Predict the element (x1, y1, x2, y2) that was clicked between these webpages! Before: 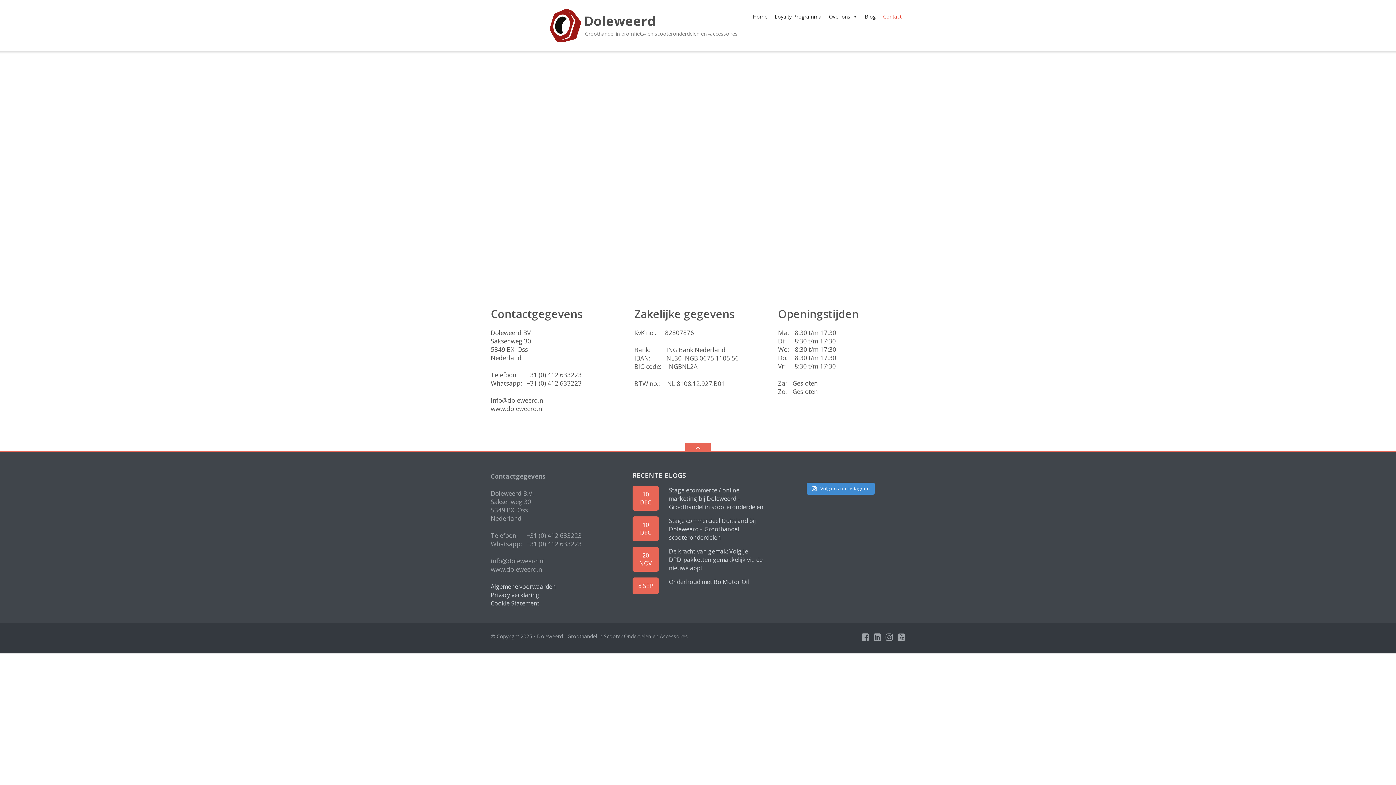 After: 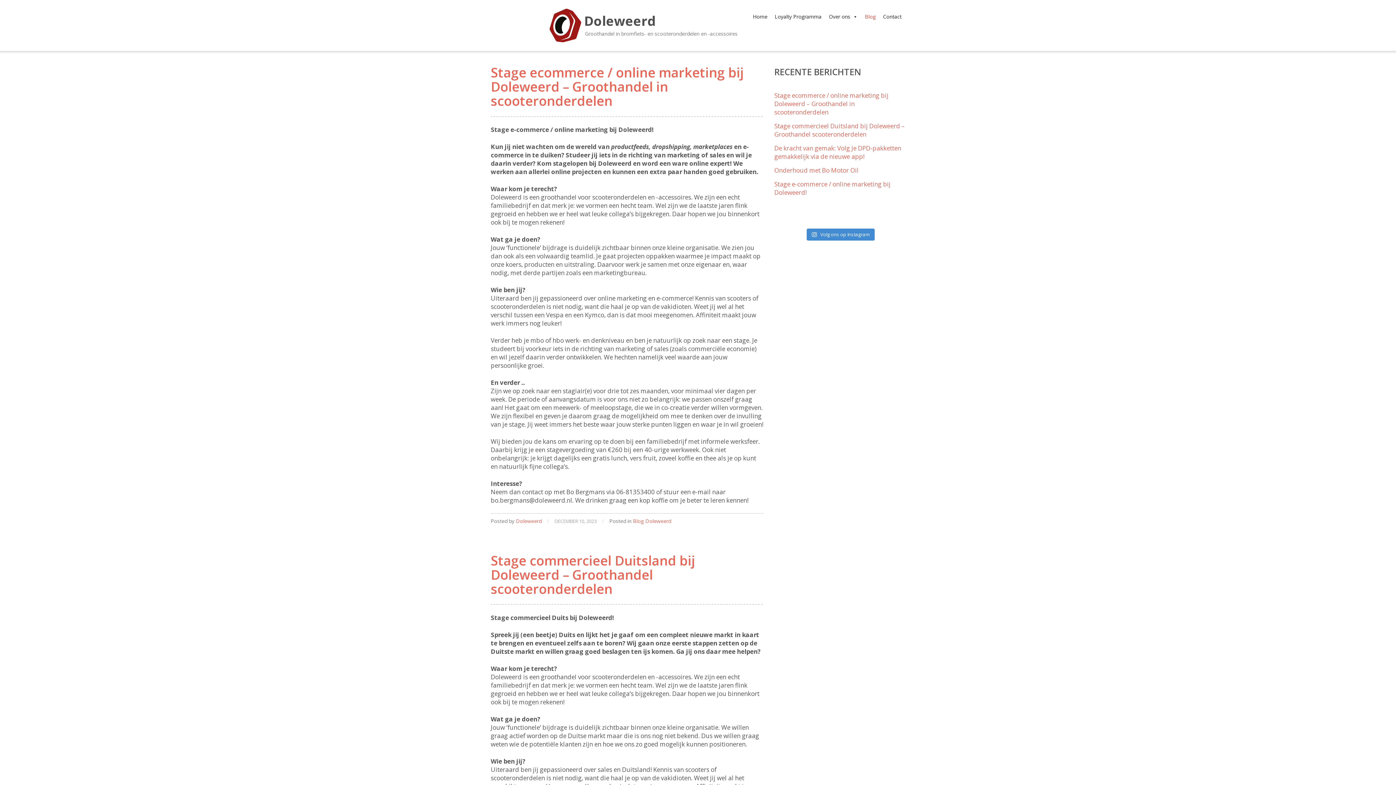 Action: label: Blog bbox: (861, 9, 879, 24)